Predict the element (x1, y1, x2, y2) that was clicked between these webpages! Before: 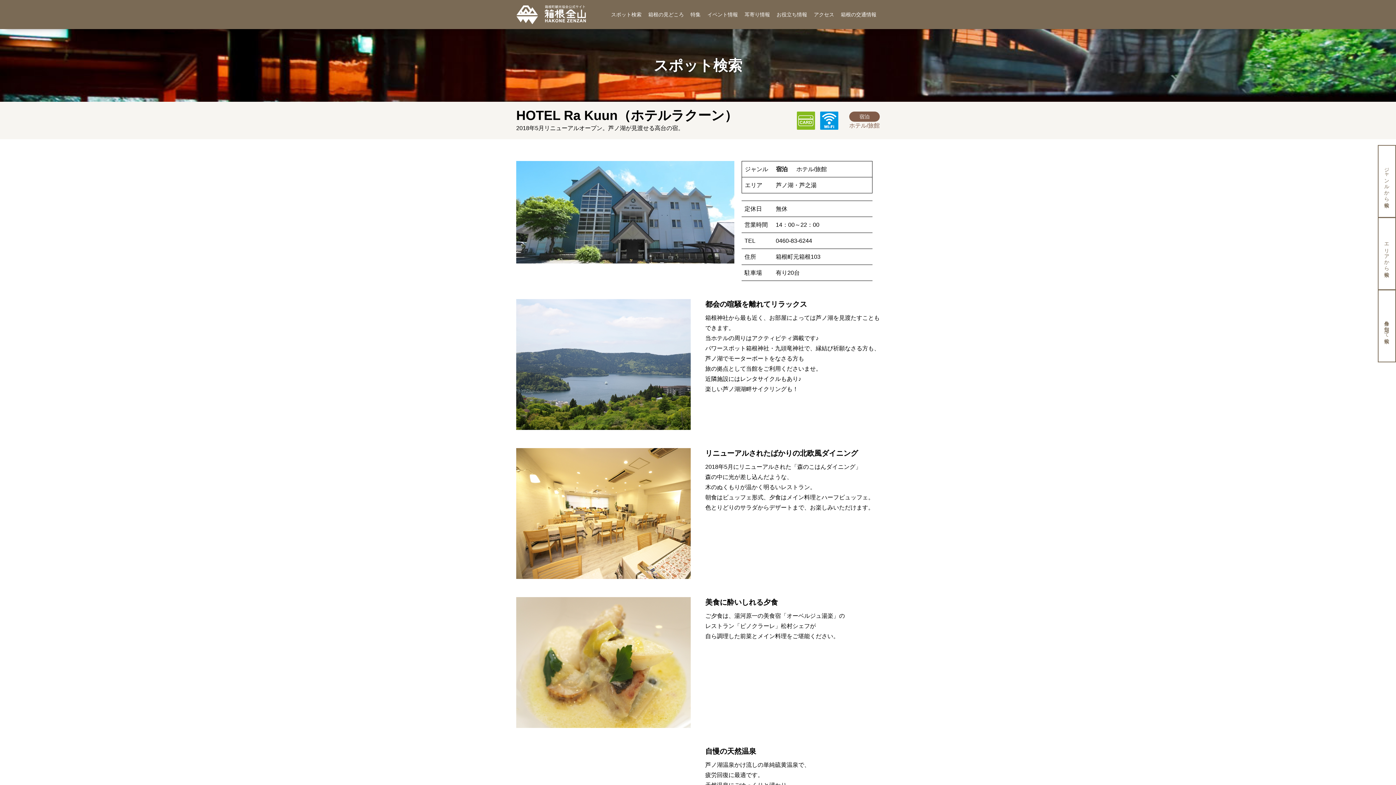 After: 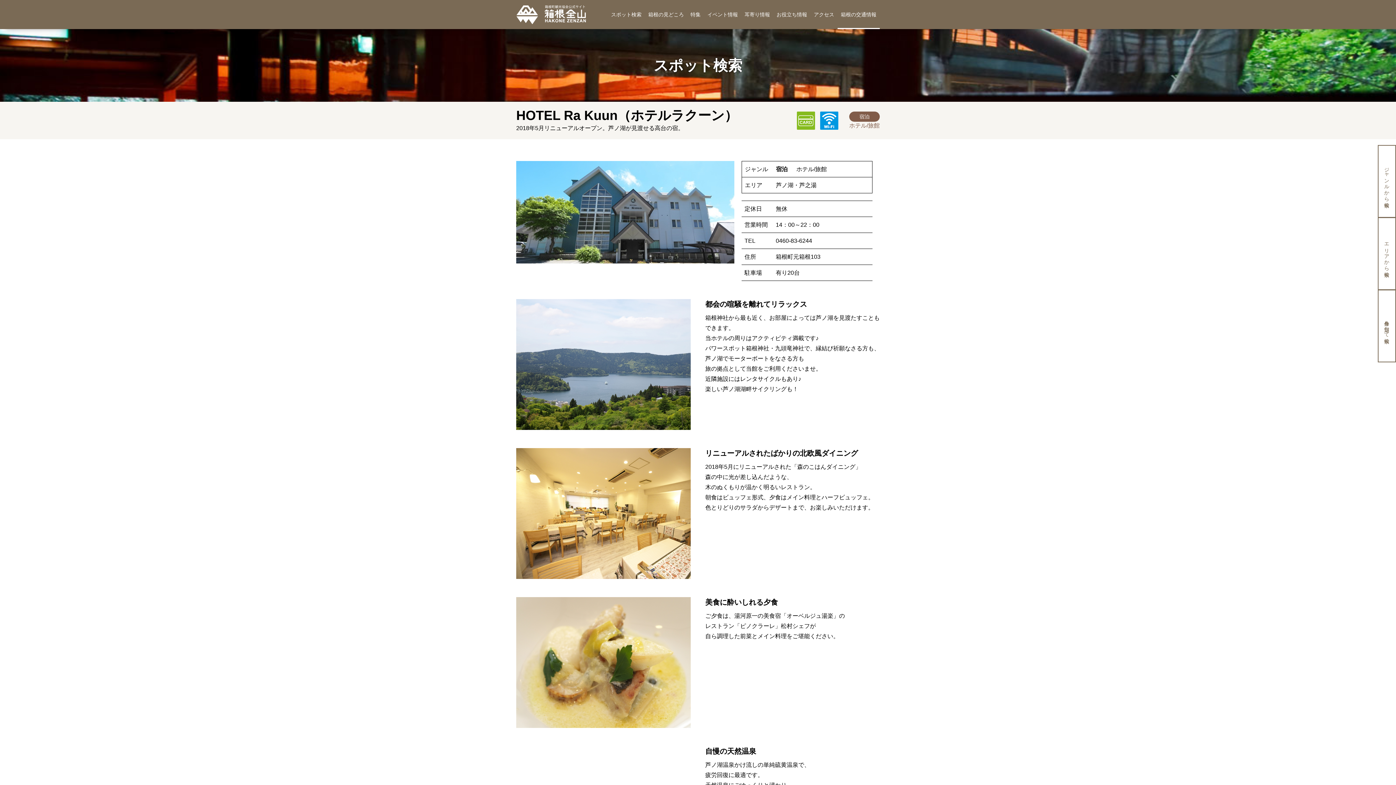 Action: bbox: (837, 0, 880, 29) label: 箱根の交通情報